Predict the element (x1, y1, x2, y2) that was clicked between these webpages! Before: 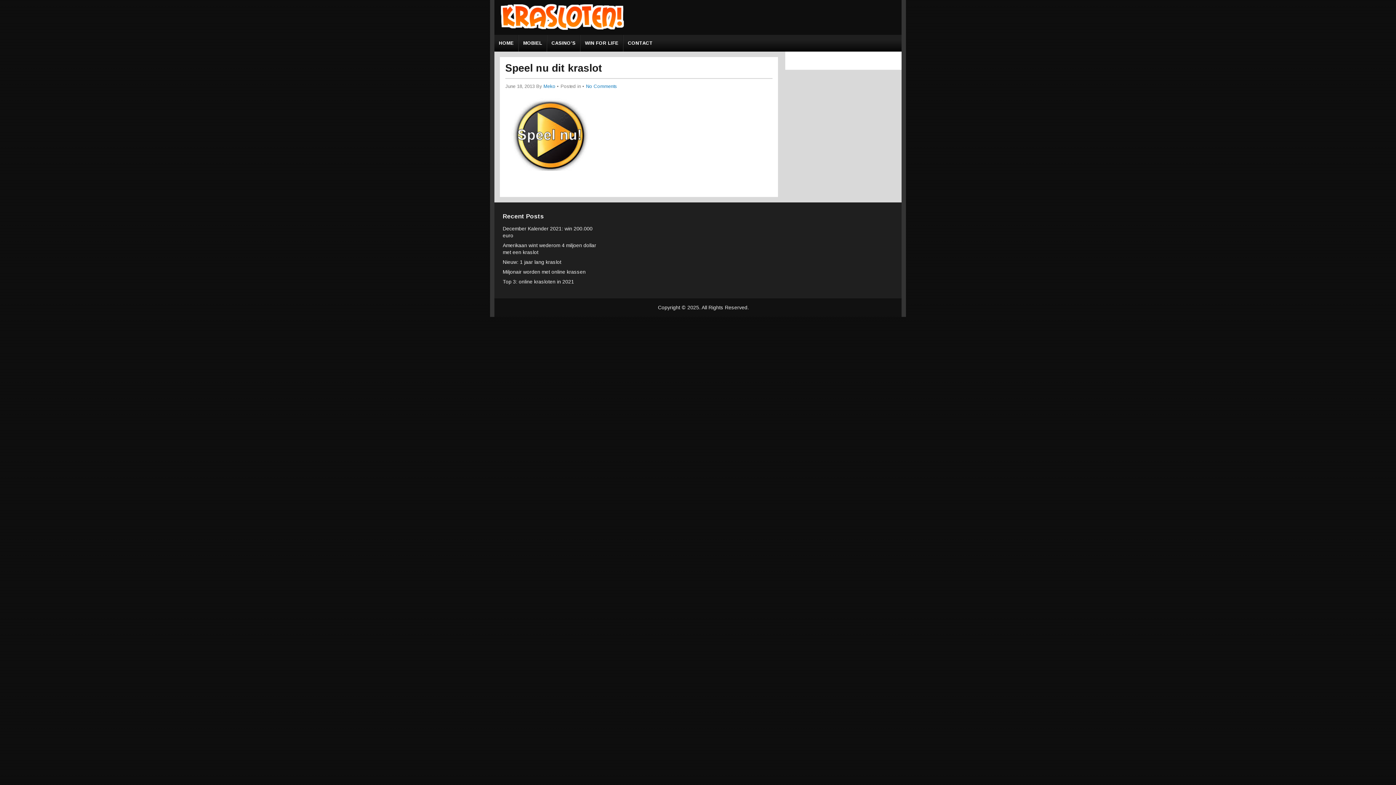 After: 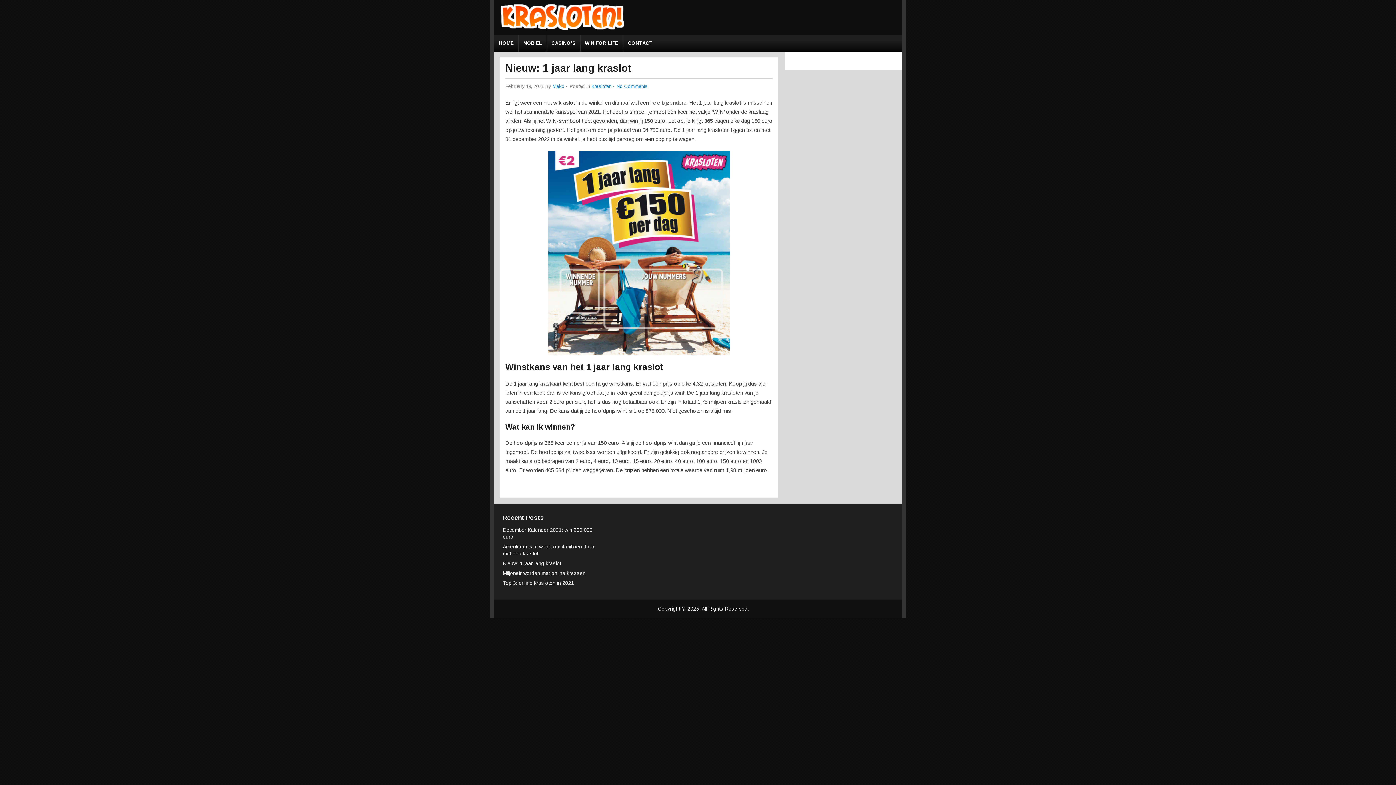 Action: label: Nieuw: 1 jaar lang kraslot bbox: (502, 259, 561, 265)